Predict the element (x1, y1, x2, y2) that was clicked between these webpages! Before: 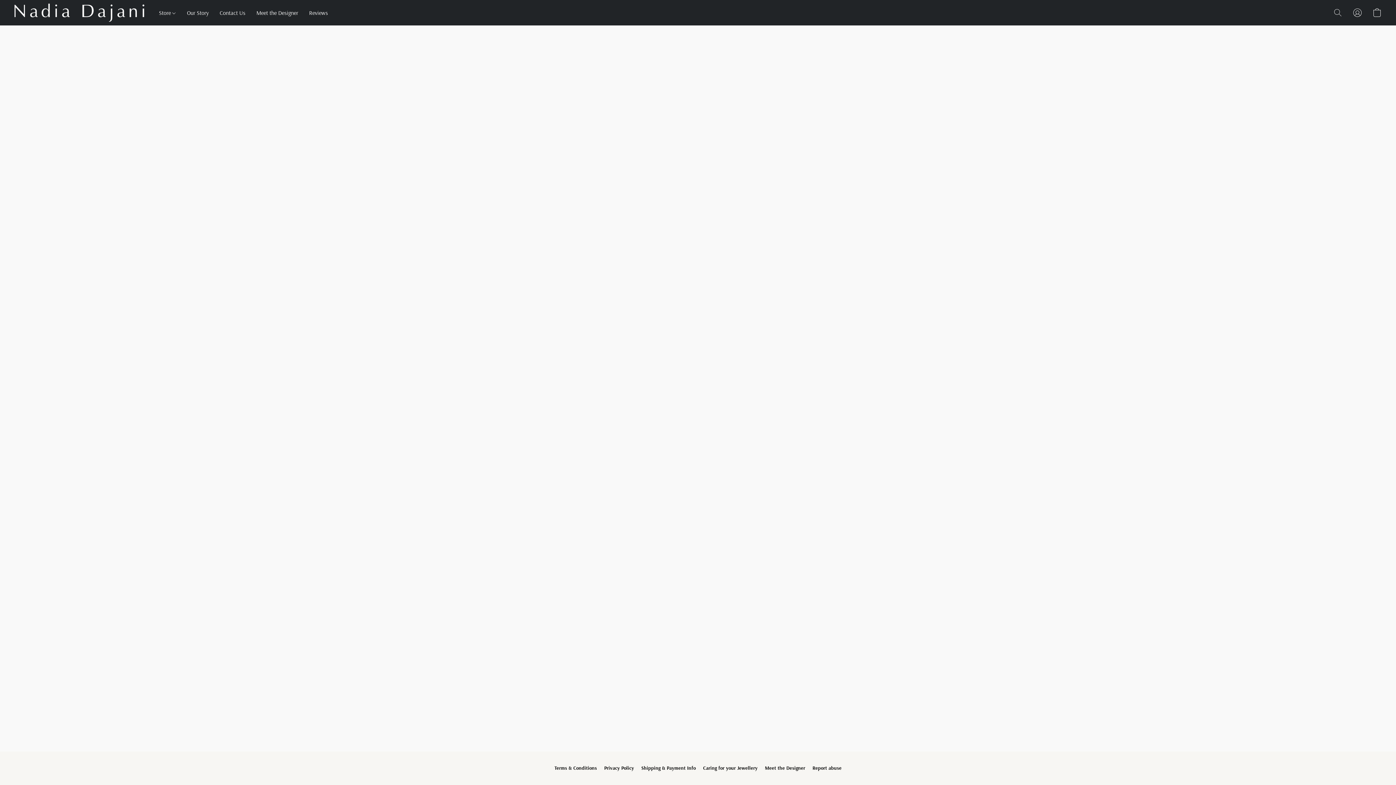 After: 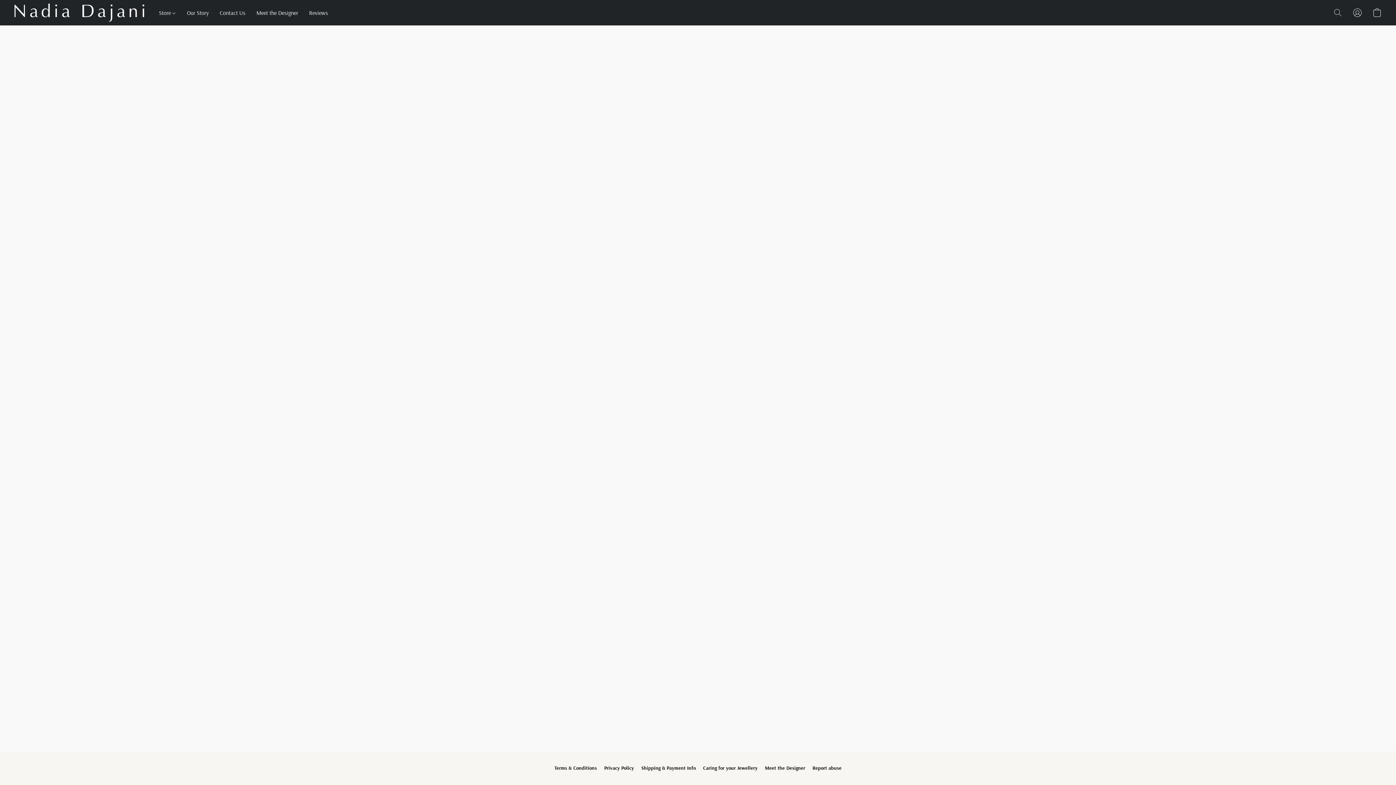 Action: label: Meet the Designer bbox: (765, 764, 805, 772)